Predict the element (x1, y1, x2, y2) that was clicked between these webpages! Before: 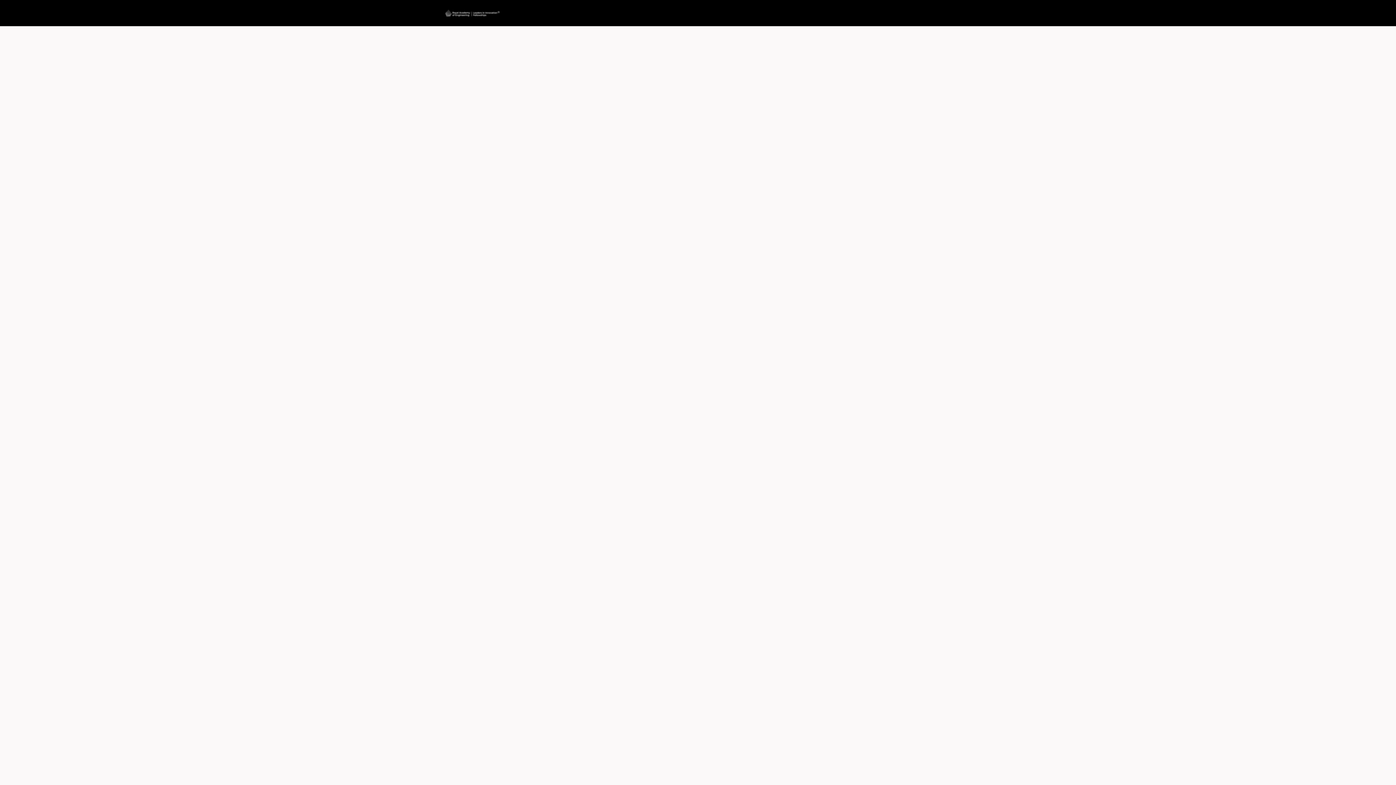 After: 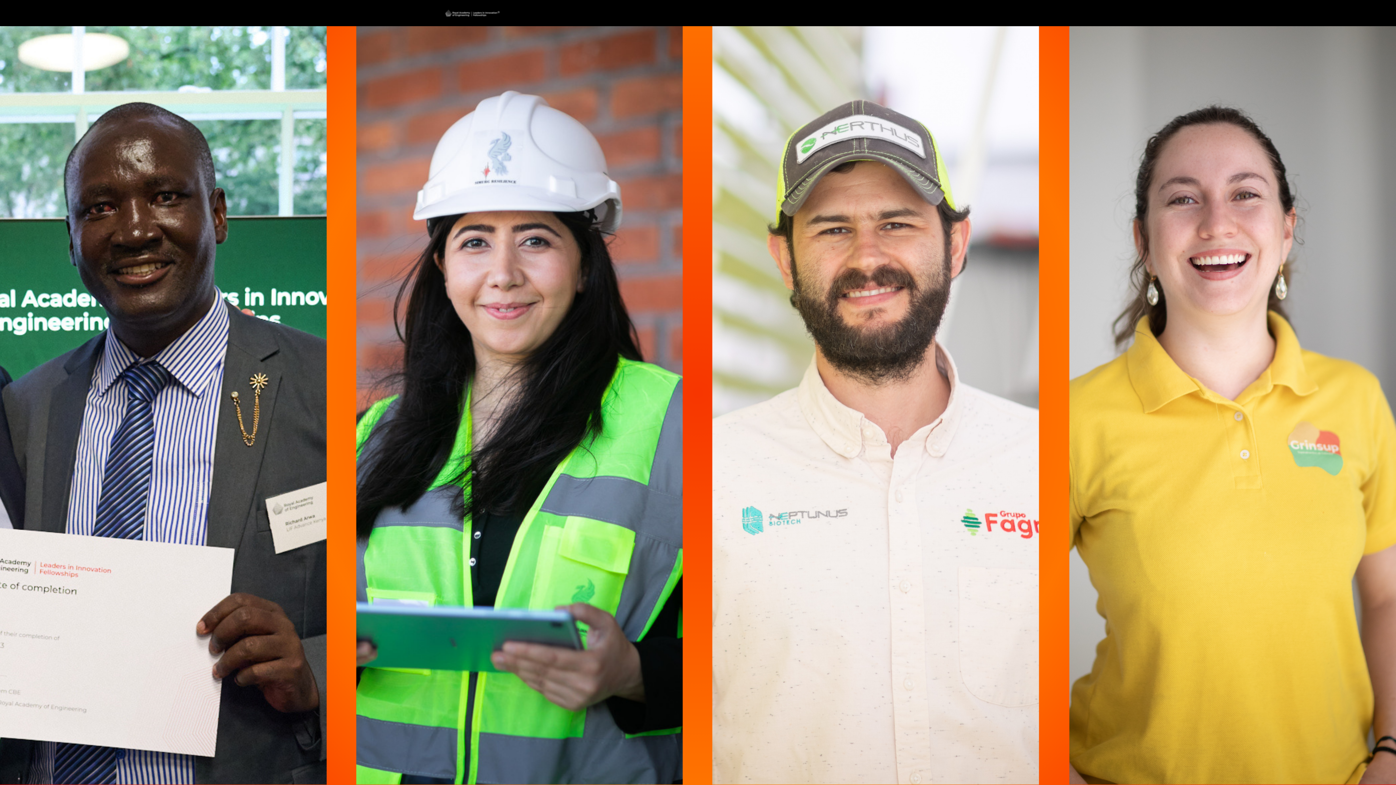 Action: label: Login bbox: (929, 0, 946, 26)